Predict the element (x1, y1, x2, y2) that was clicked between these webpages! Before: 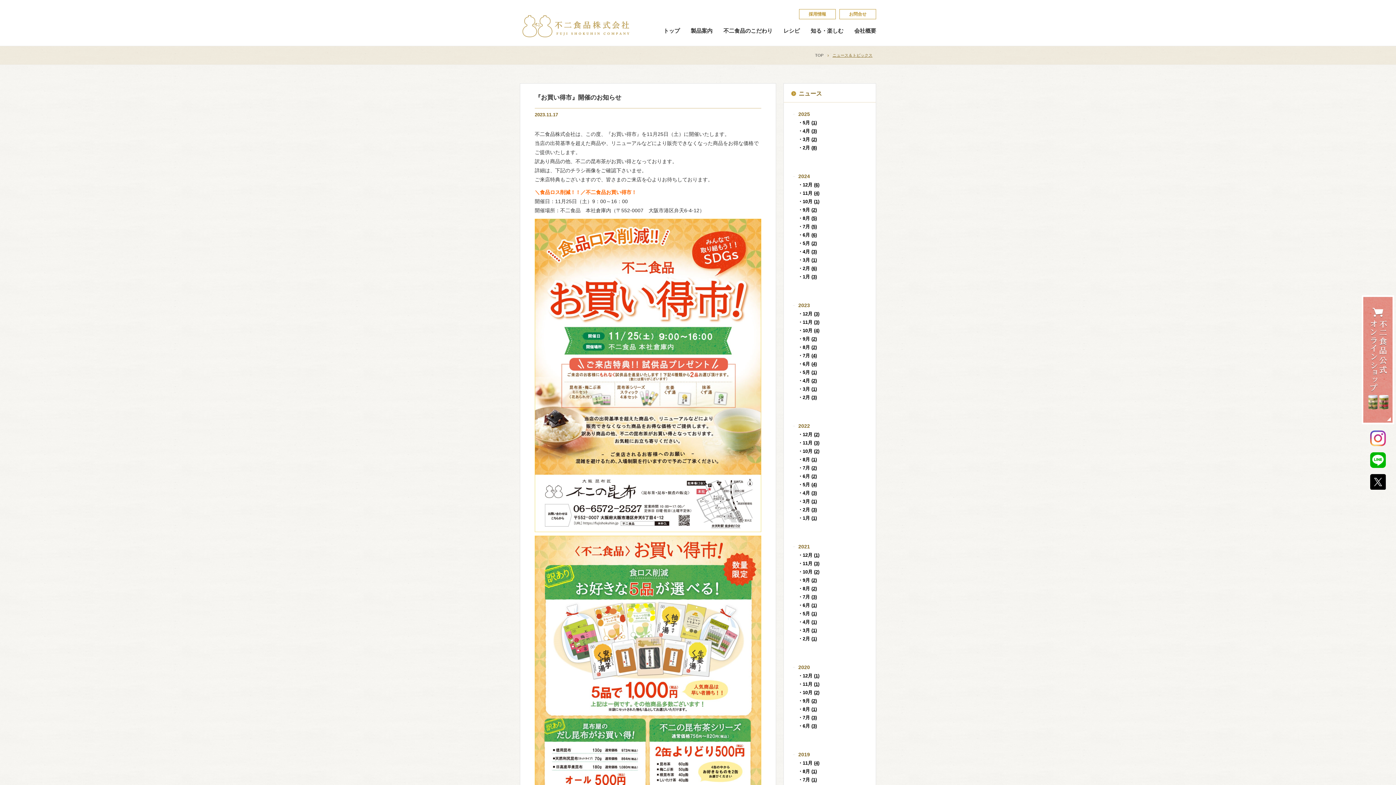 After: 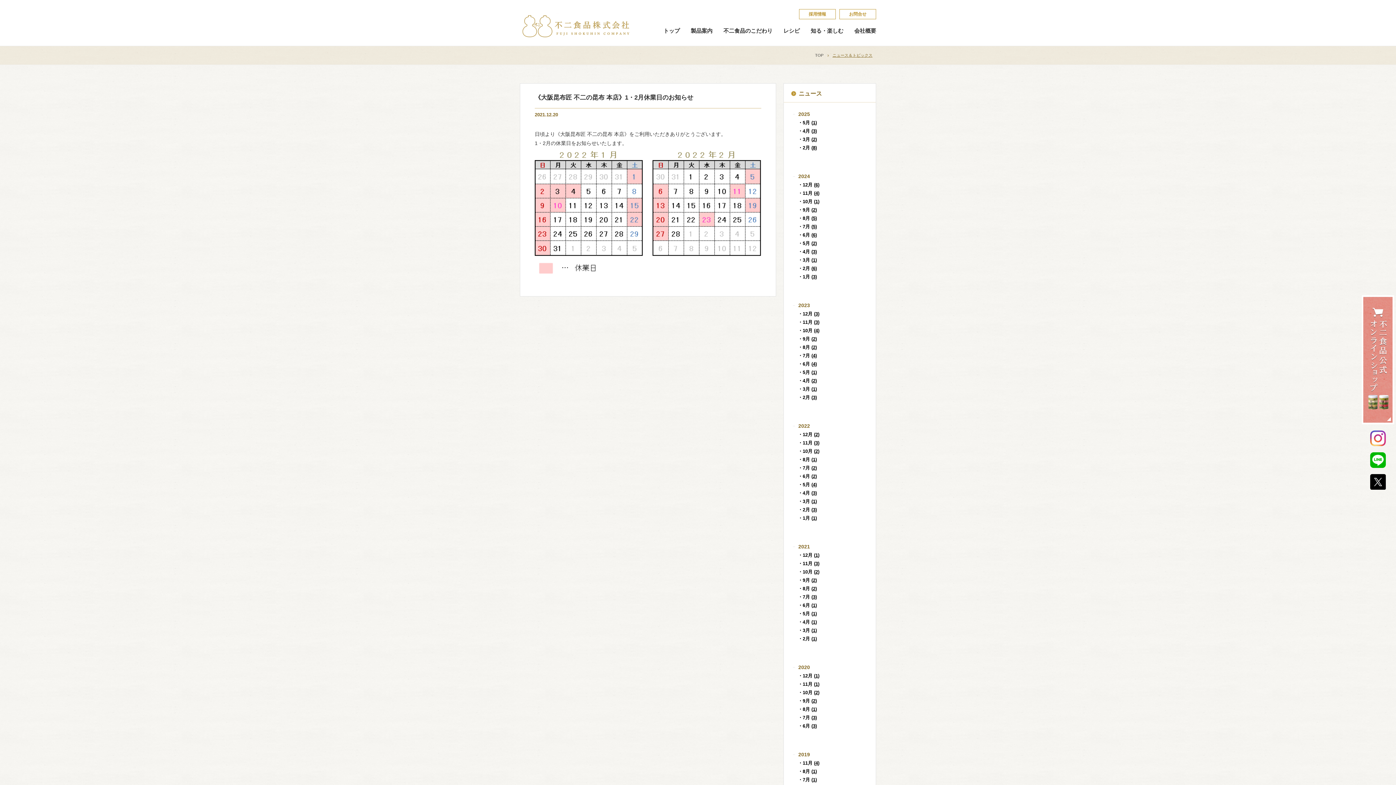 Action: label: ・12月 (1) bbox: (798, 552, 819, 558)